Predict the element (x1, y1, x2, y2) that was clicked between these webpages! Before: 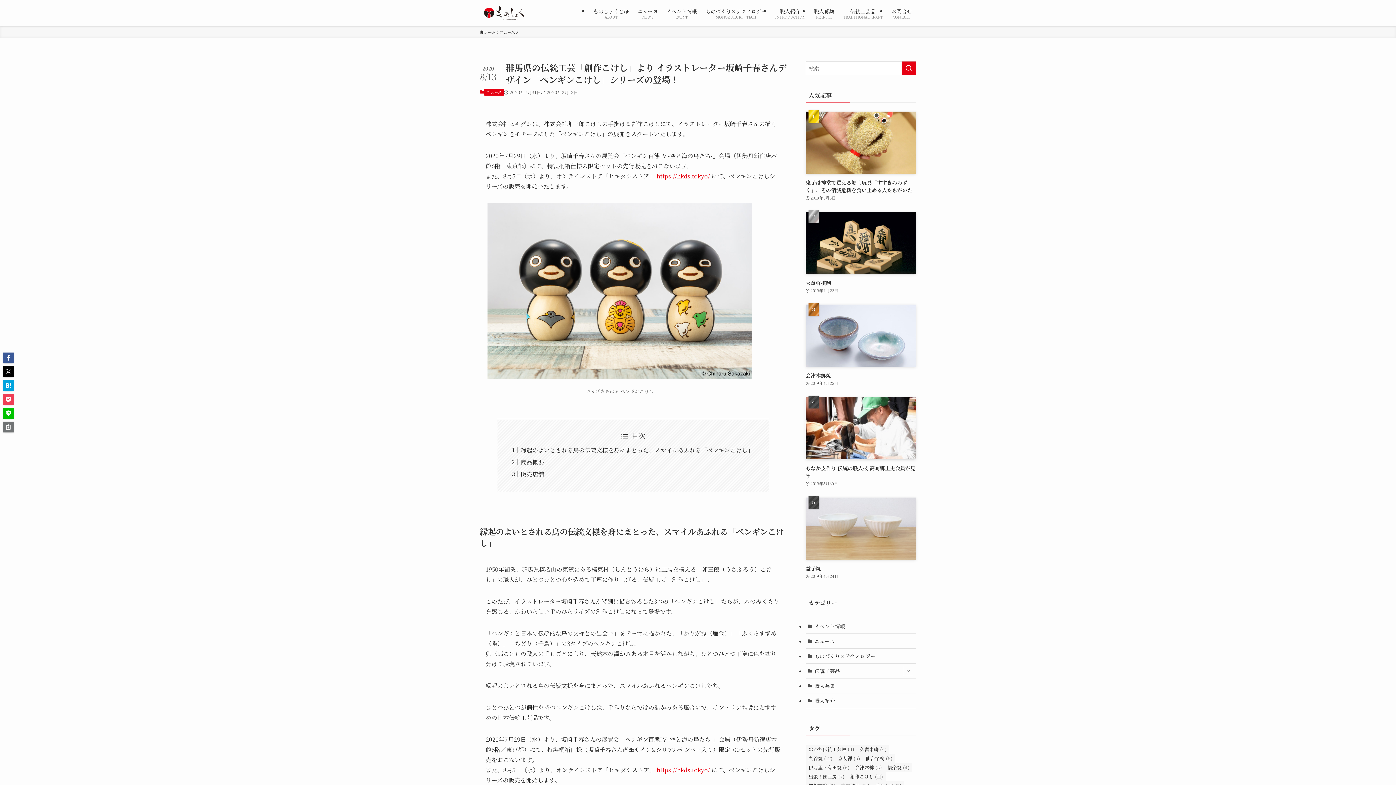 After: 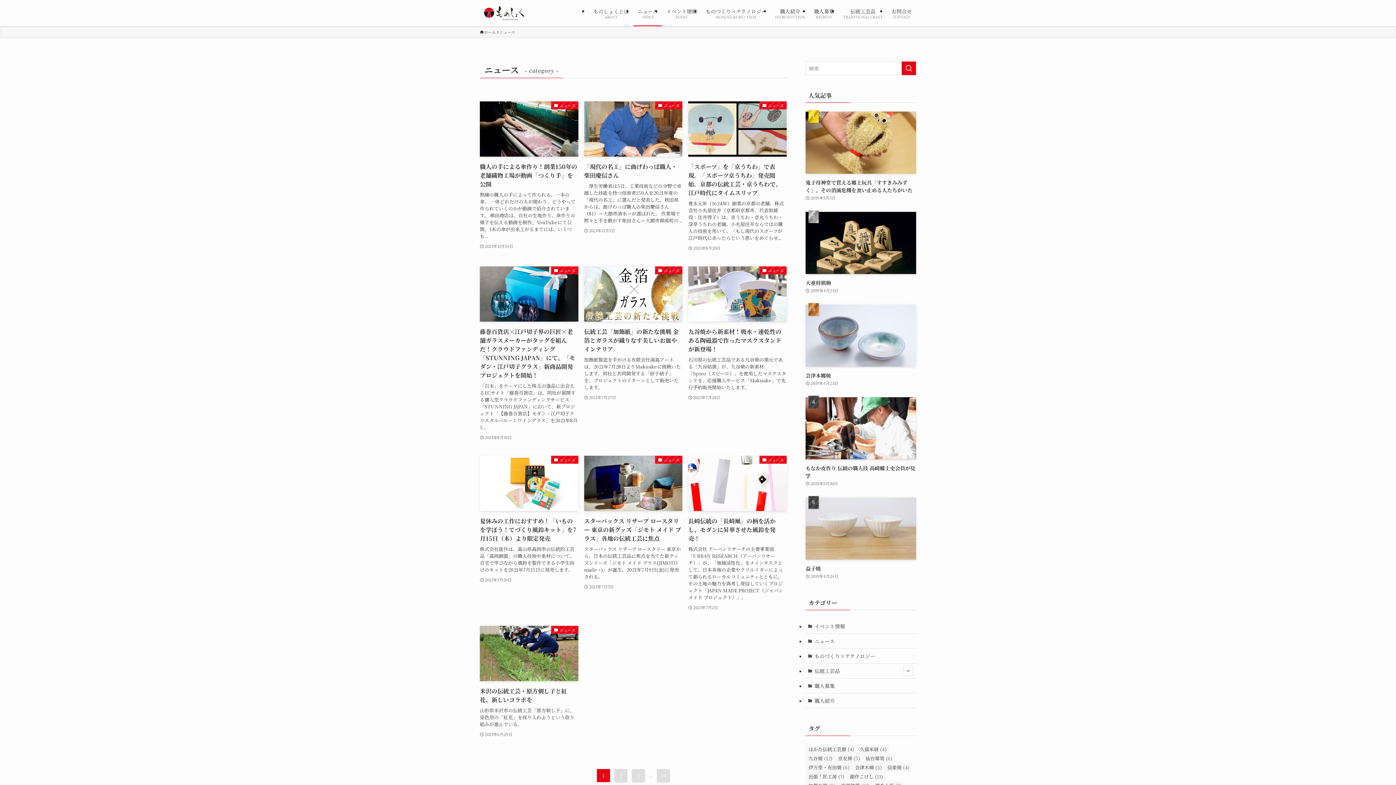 Action: bbox: (484, 88, 504, 95) label: ニュース